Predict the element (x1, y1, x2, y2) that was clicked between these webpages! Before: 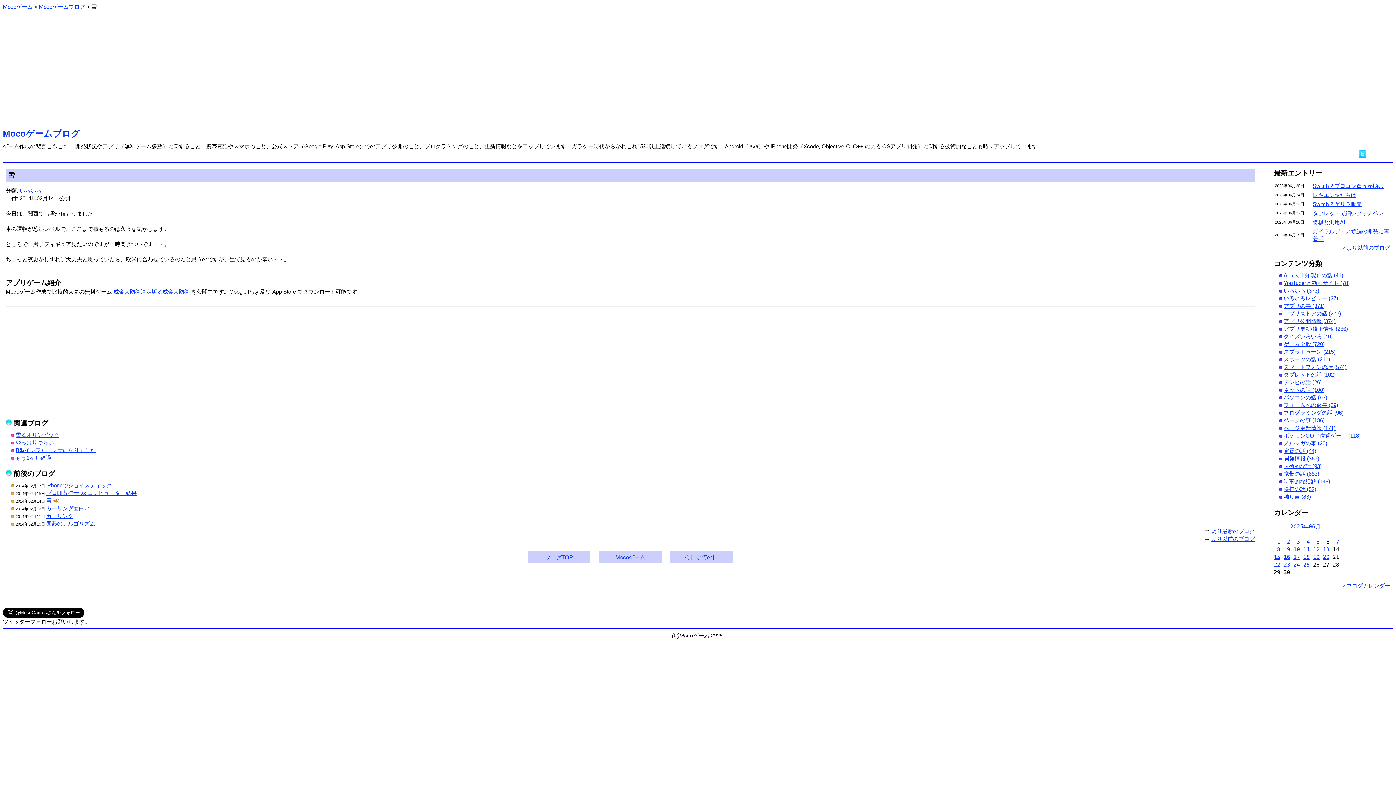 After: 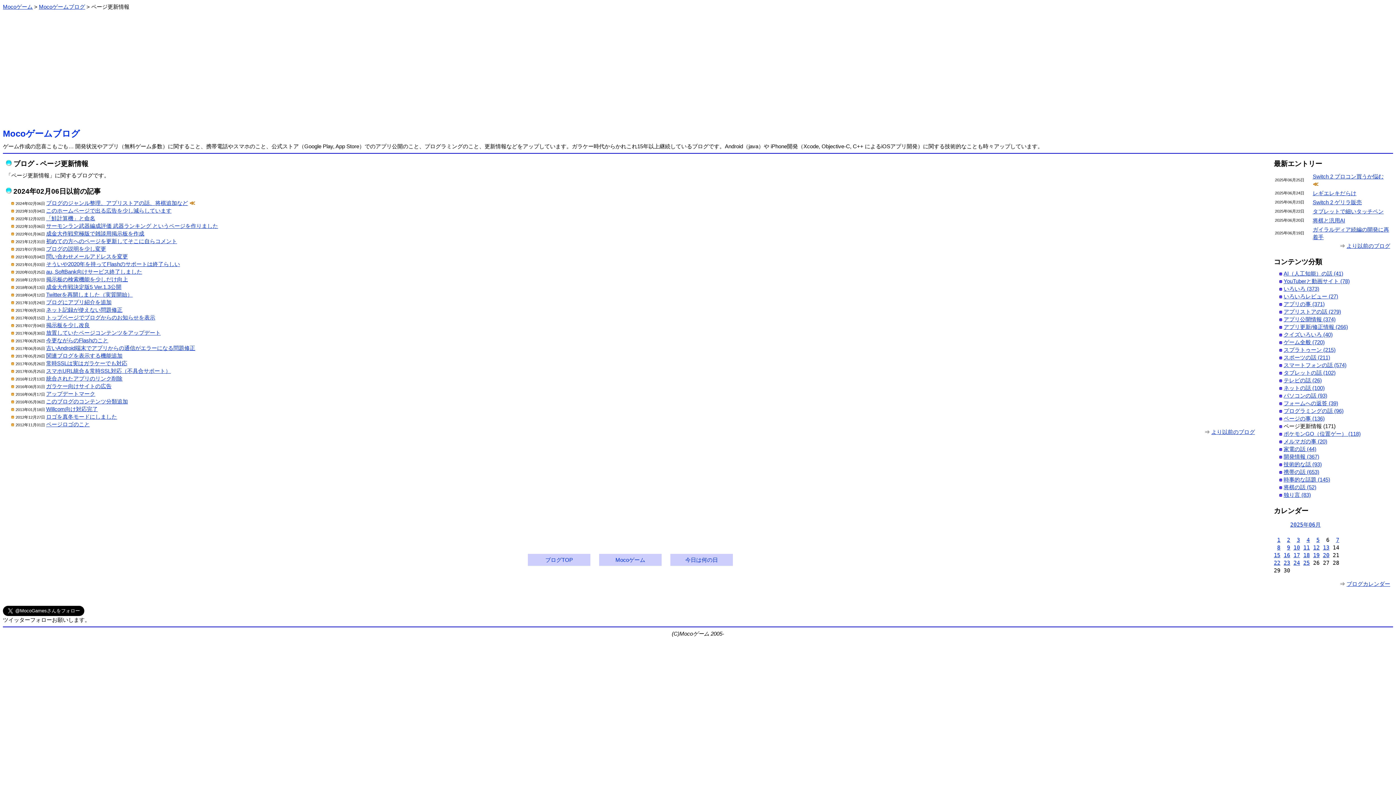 Action: label: ページ更新情報 (171) bbox: (1284, 425, 1336, 431)